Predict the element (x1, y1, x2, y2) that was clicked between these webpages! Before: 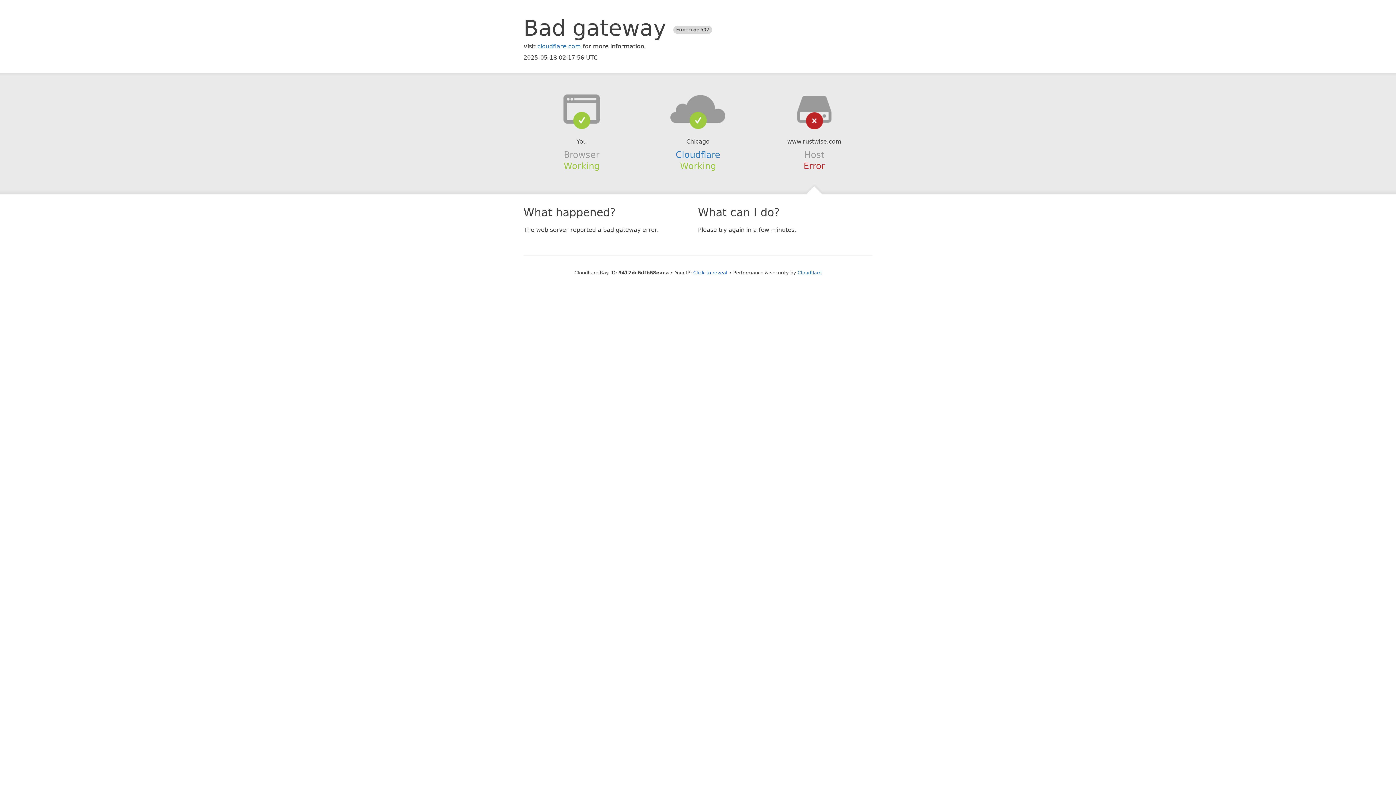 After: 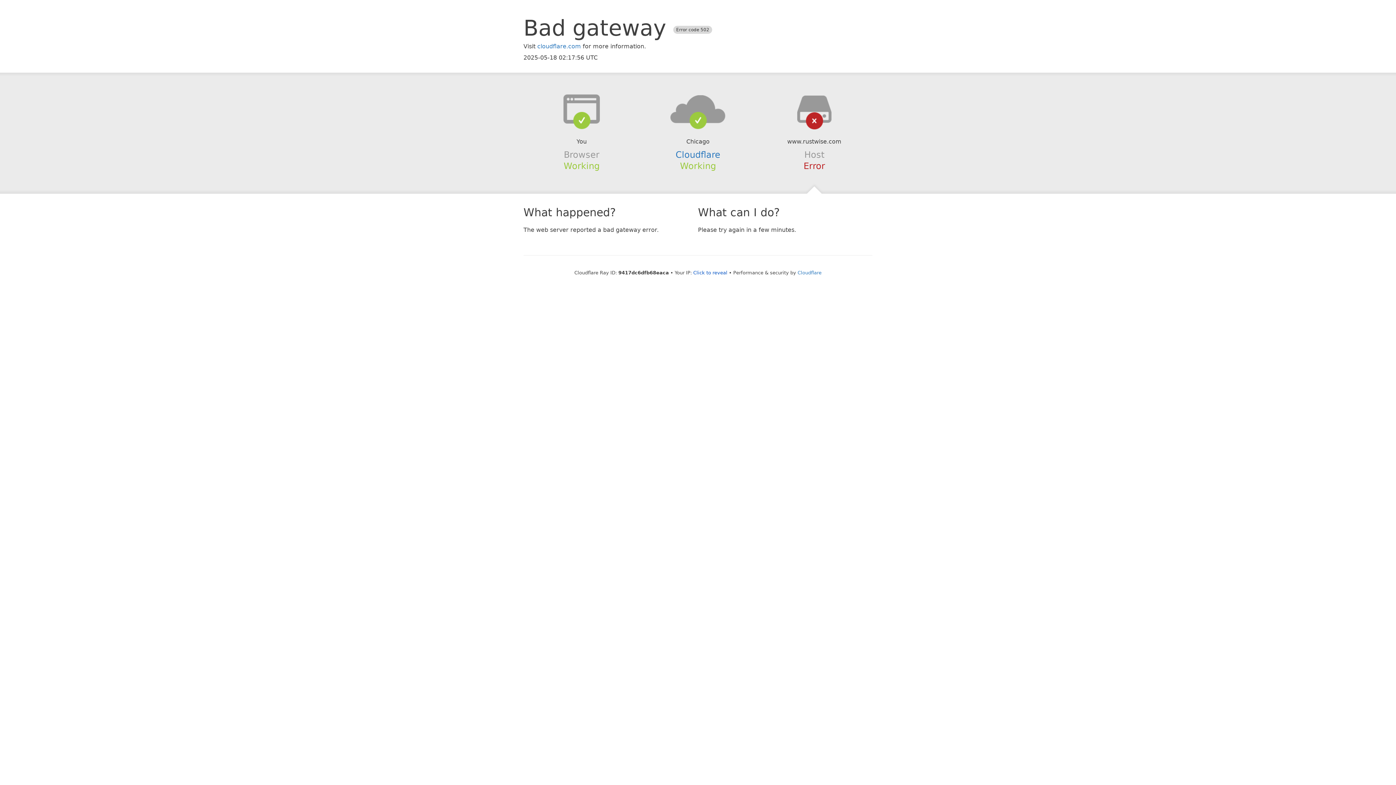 Action: bbox: (639, 94, 756, 123)